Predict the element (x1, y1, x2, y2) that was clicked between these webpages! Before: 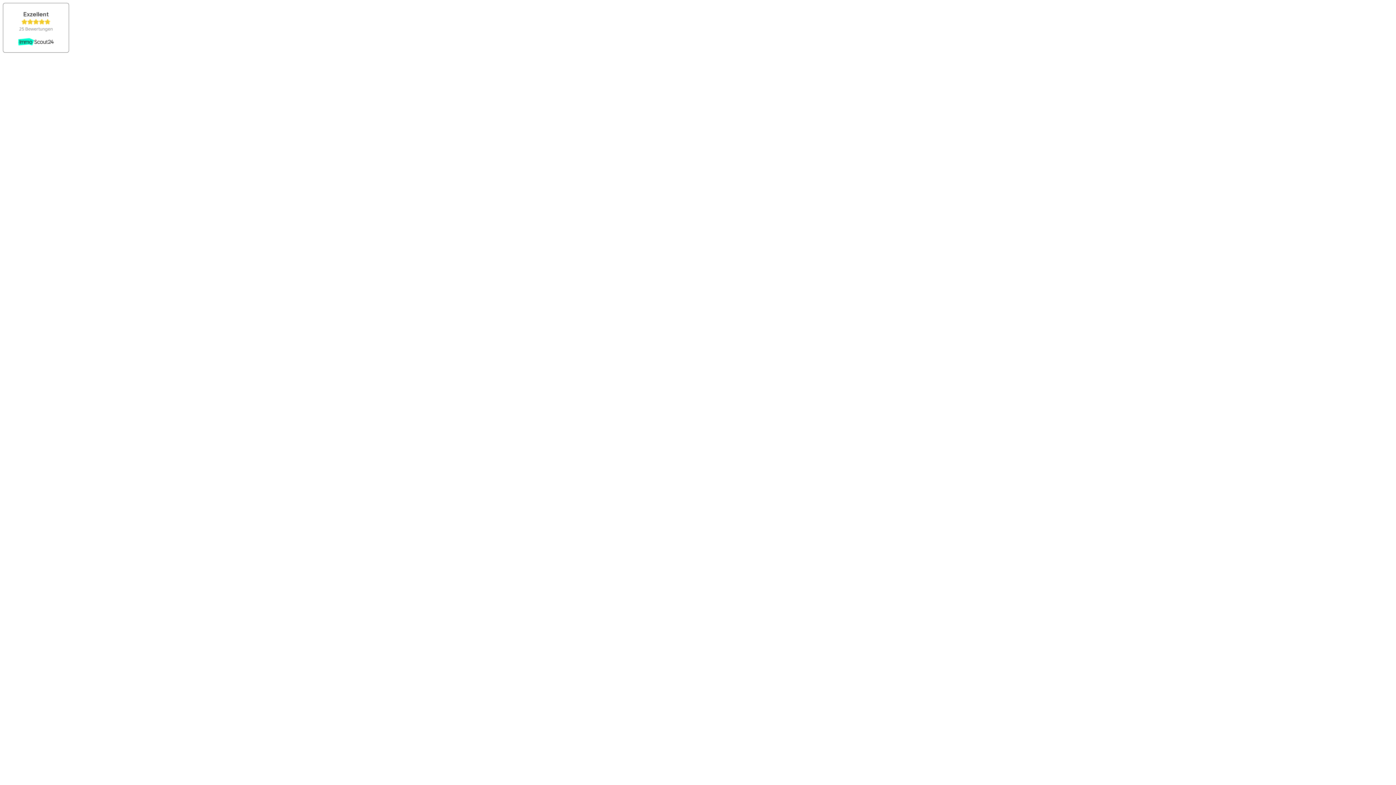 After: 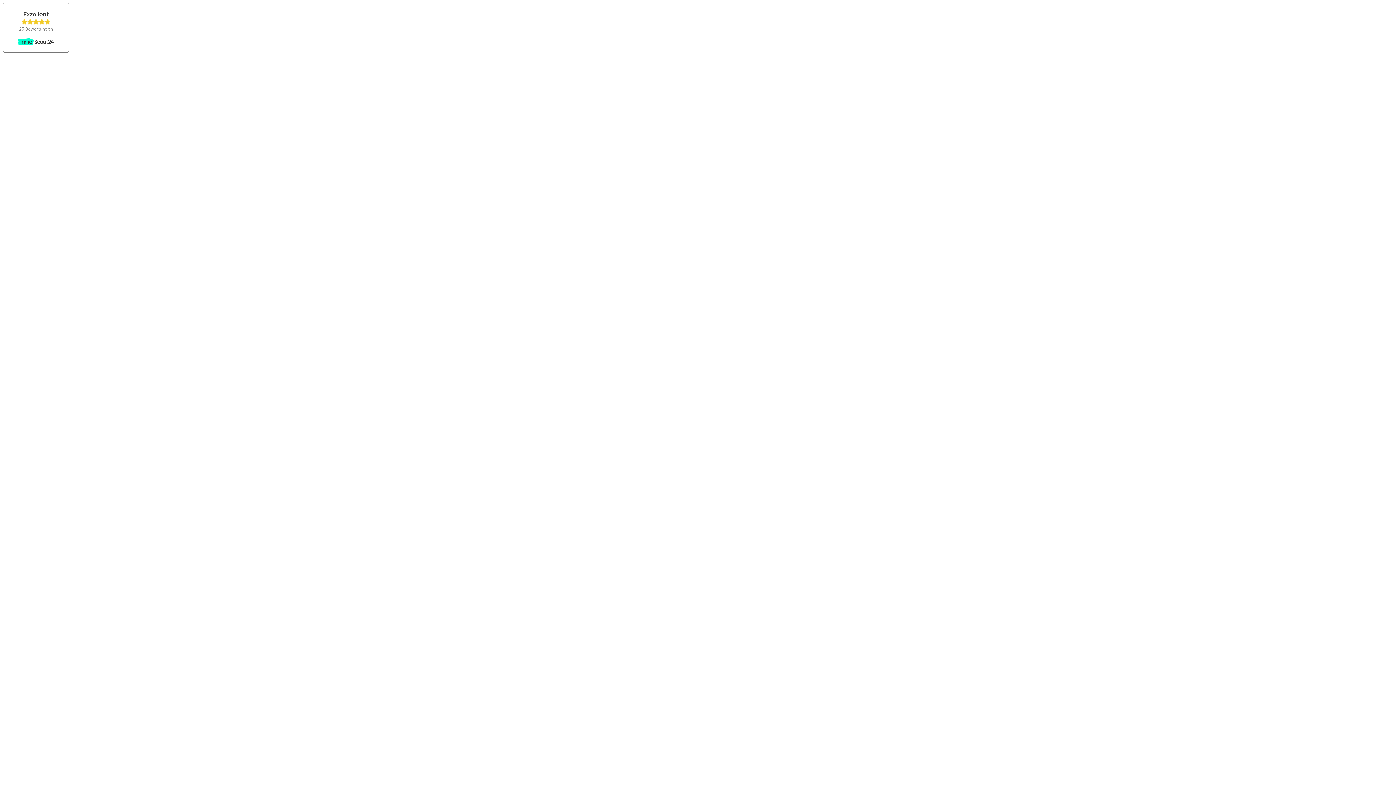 Action: label: Exzellent

 

25 Bewertungen bbox: (2, 2, 1393, 52)